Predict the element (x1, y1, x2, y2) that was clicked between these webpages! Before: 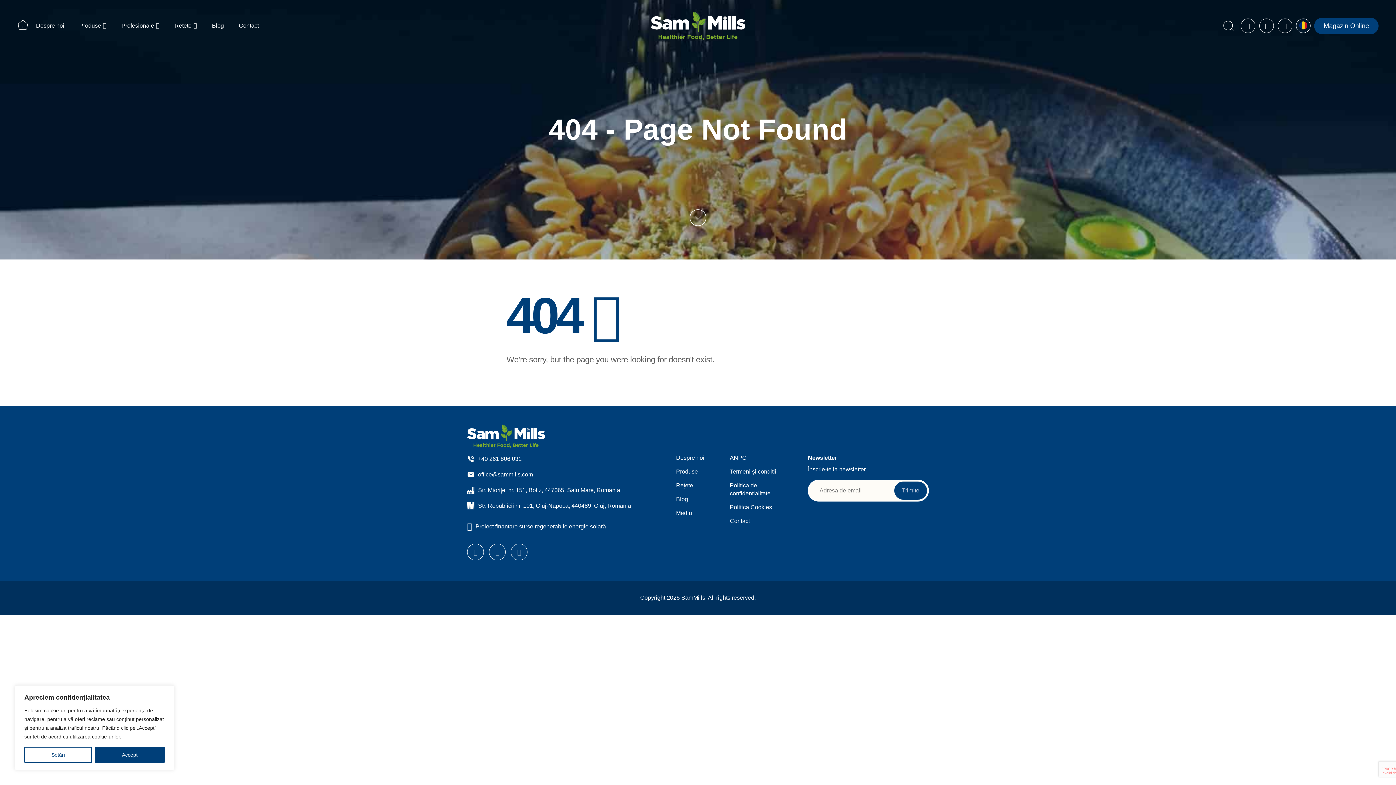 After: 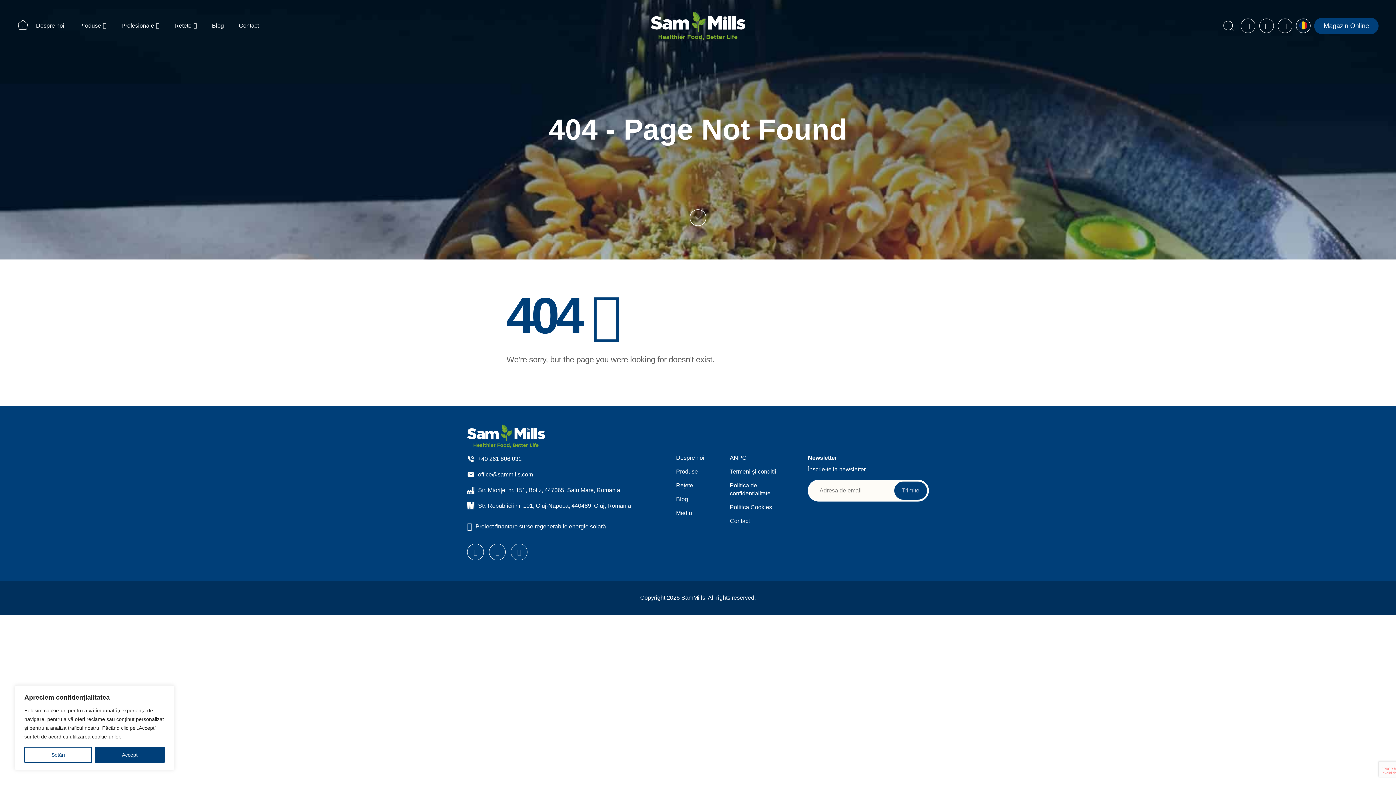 Action: bbox: (510, 544, 527, 560)